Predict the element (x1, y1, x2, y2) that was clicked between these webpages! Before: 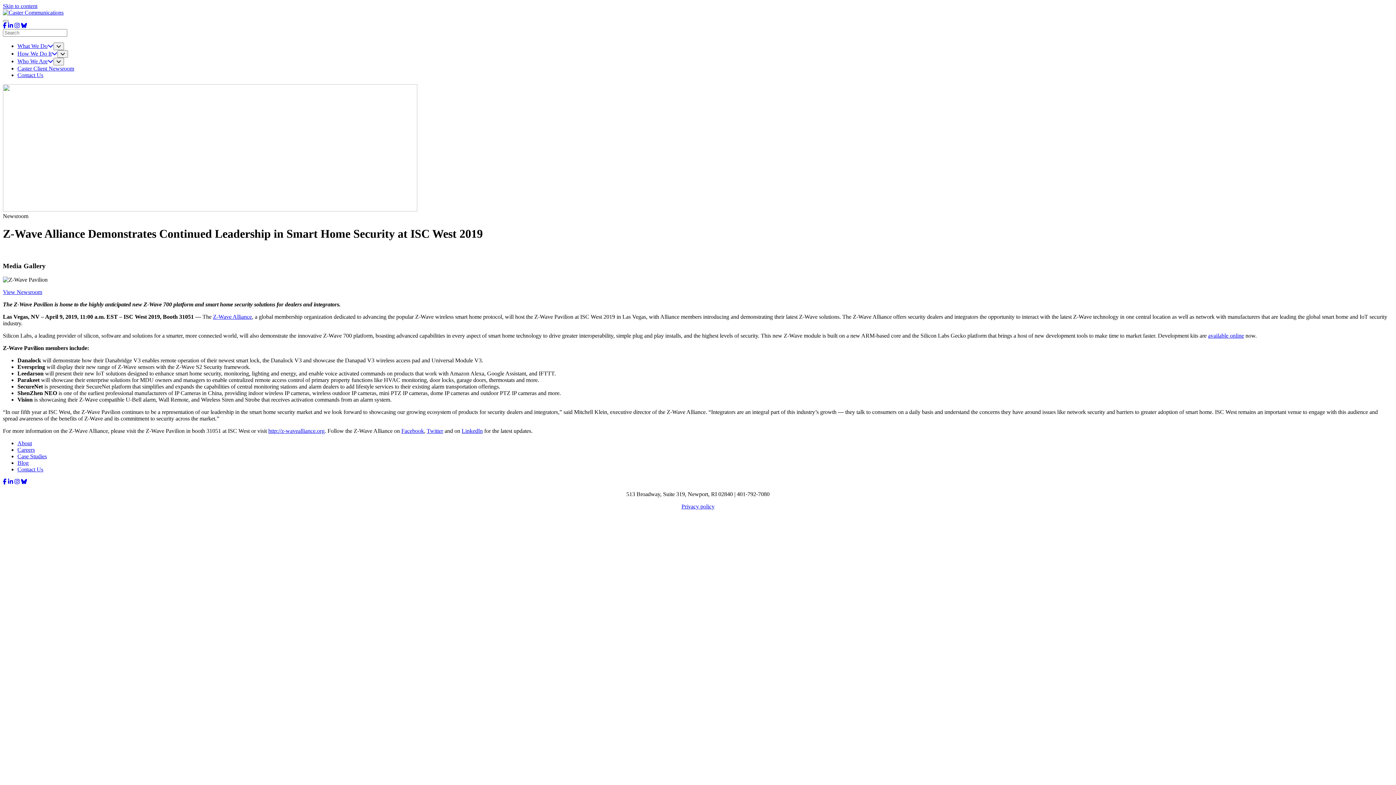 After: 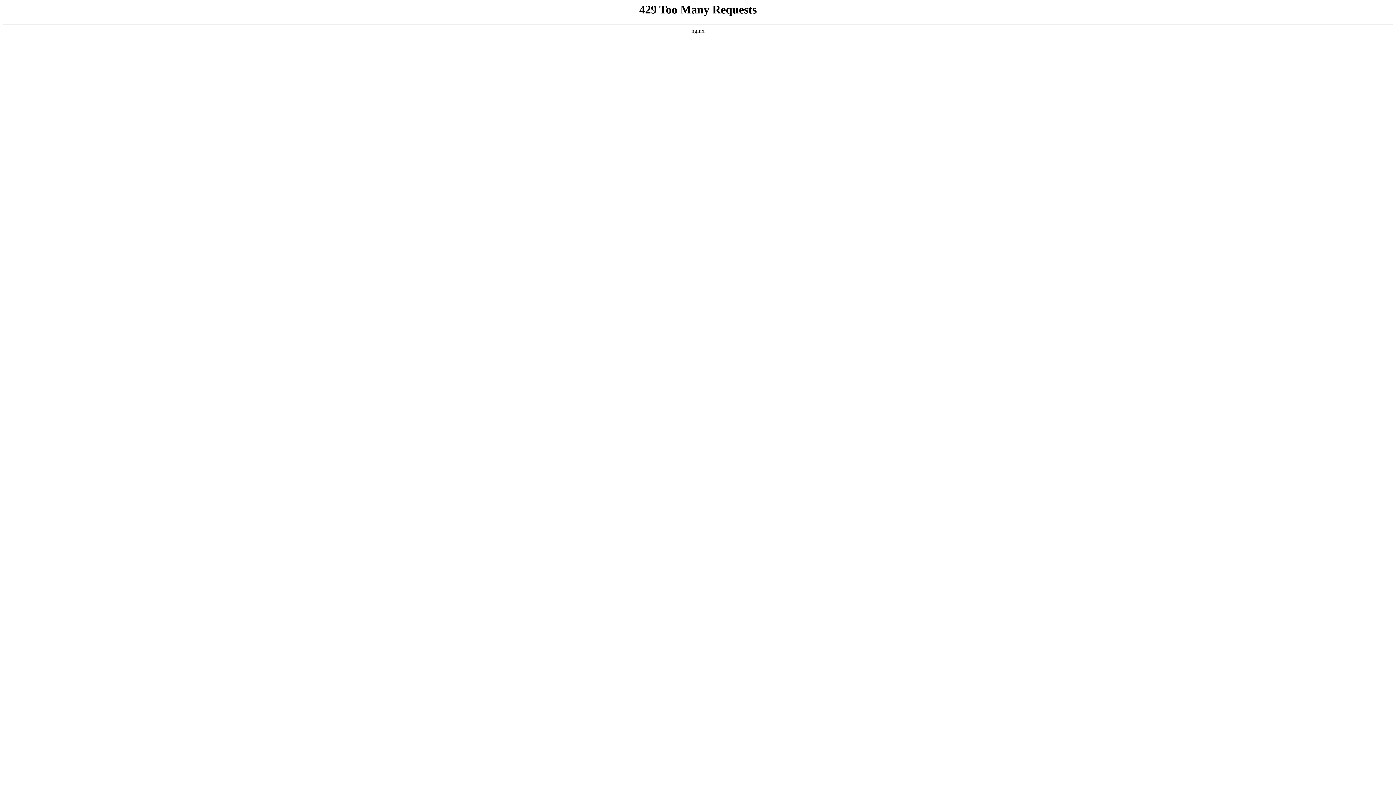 Action: bbox: (17, 440, 32, 446) label: About